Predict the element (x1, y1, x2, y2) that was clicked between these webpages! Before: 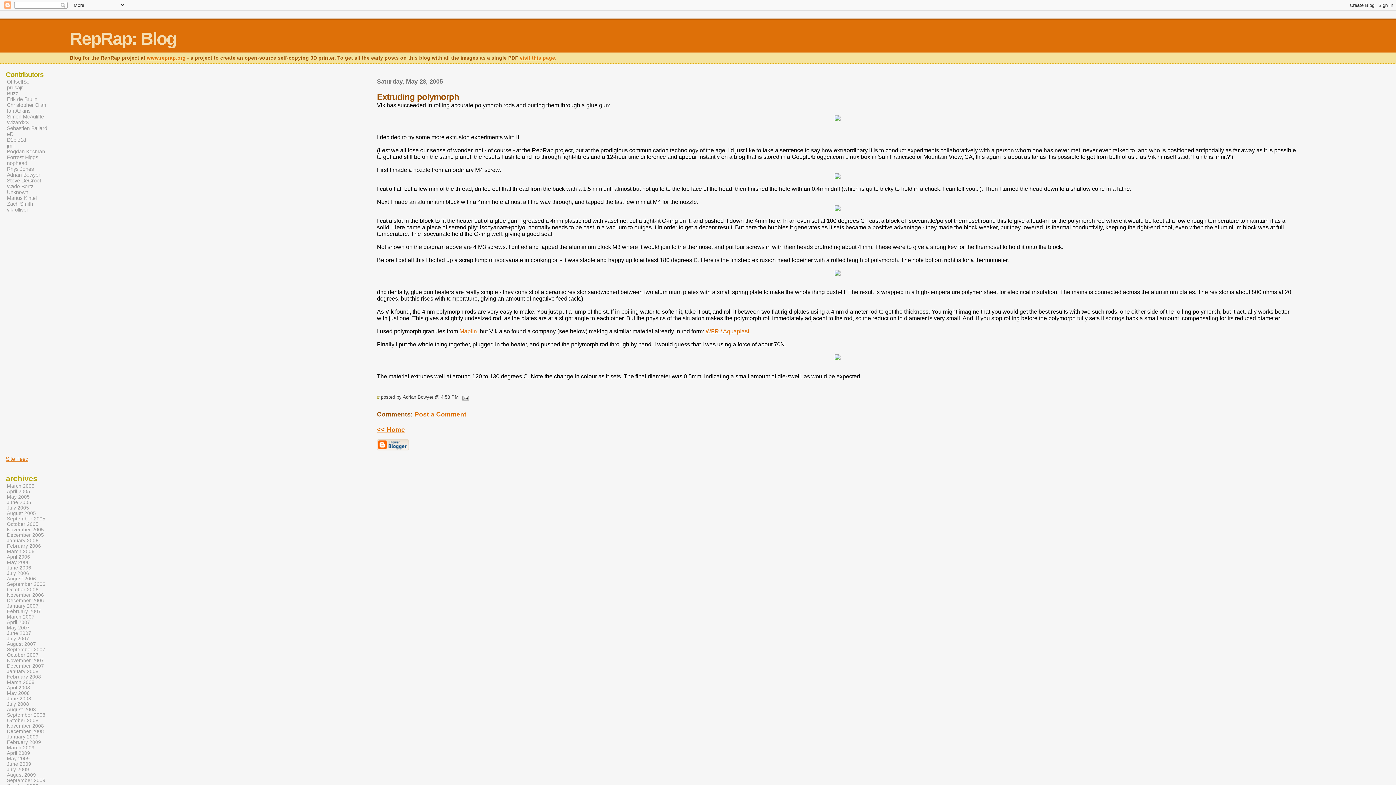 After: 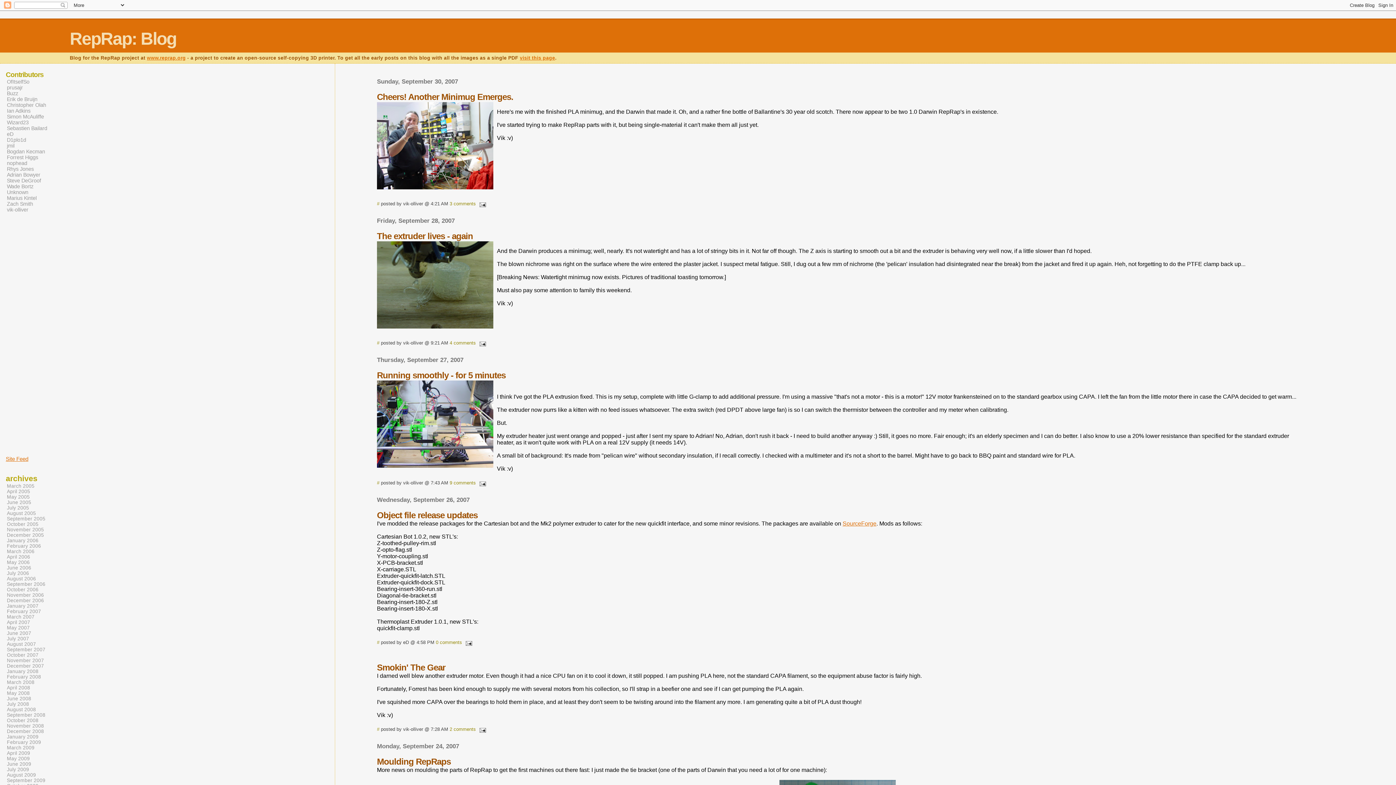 Action: bbox: (6, 646, 46, 653) label: September 2007